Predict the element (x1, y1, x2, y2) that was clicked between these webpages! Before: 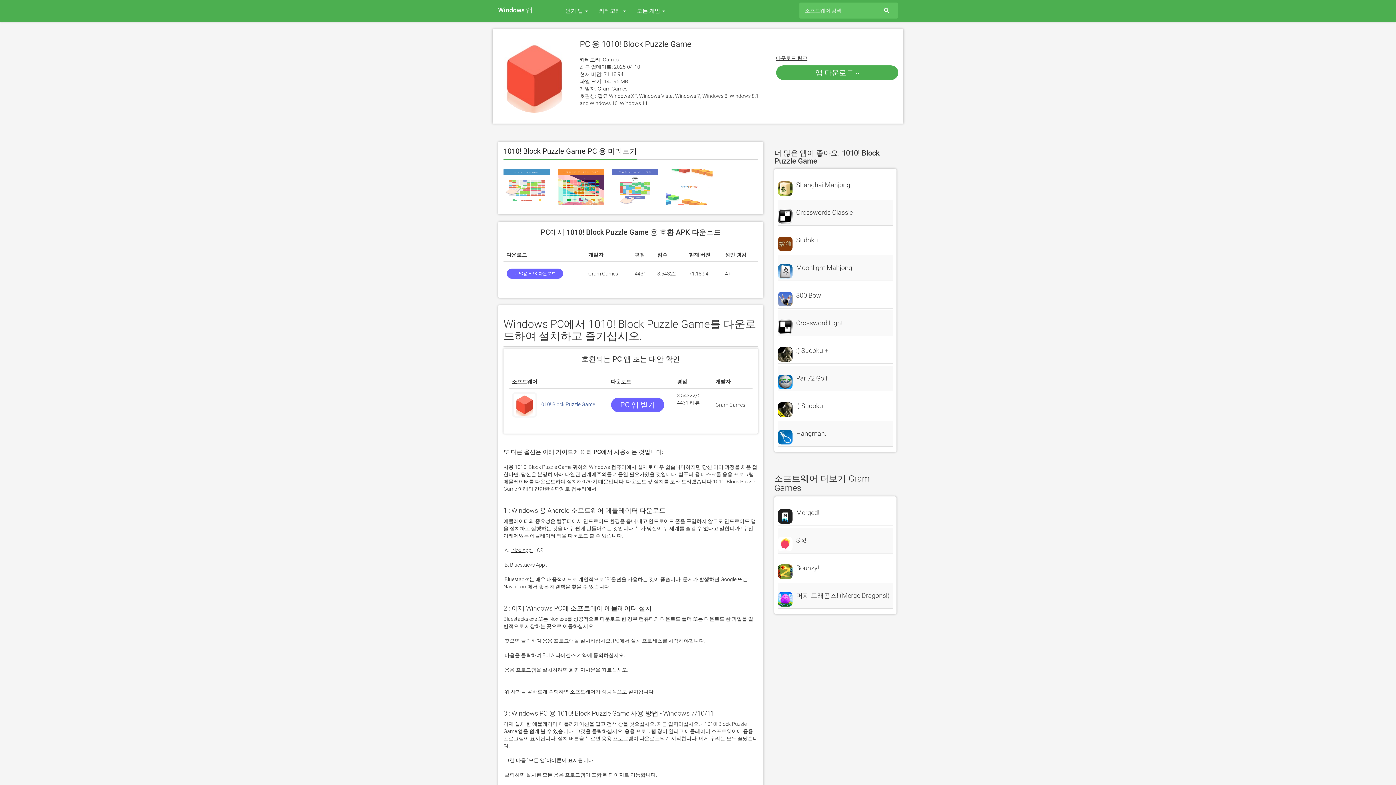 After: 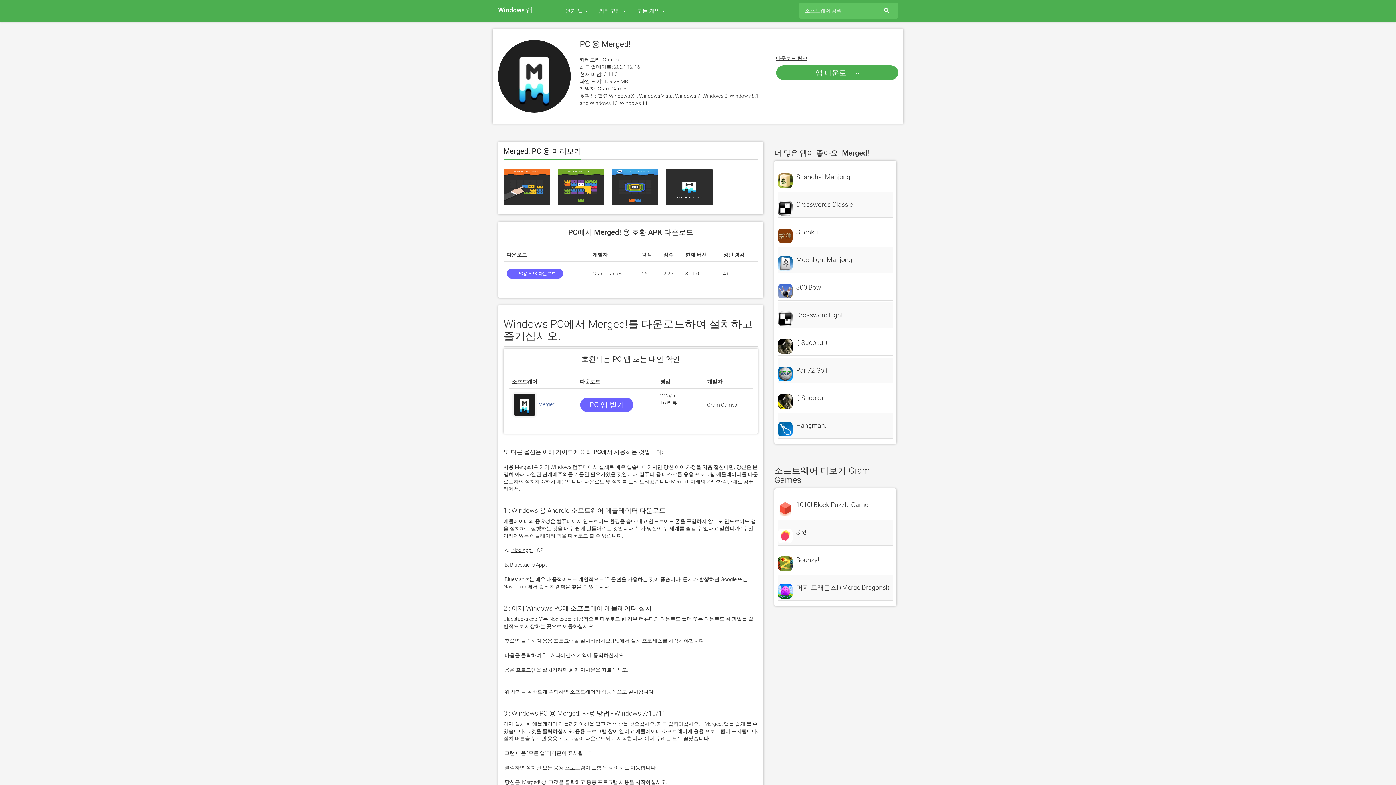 Action: bbox: (778, 509, 893, 516) label: Merged!